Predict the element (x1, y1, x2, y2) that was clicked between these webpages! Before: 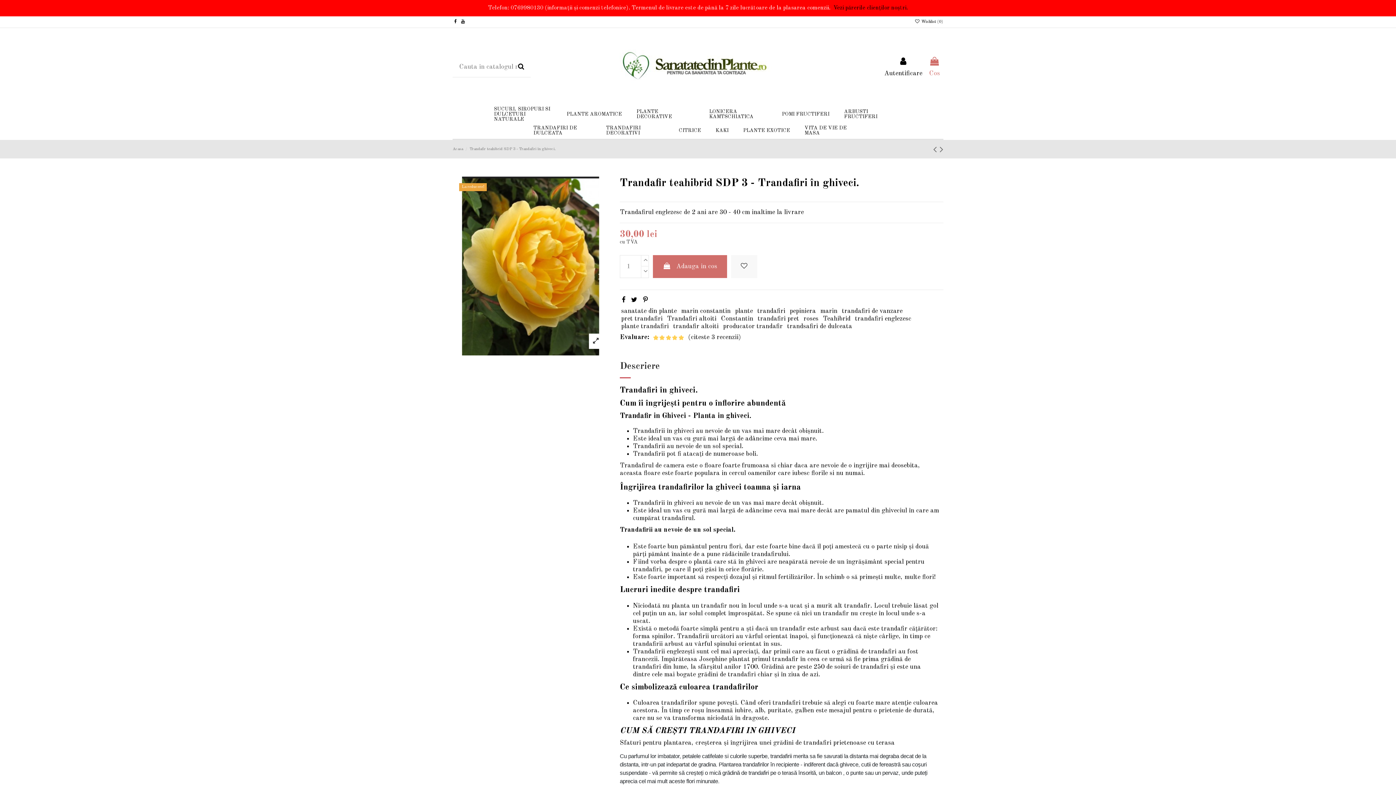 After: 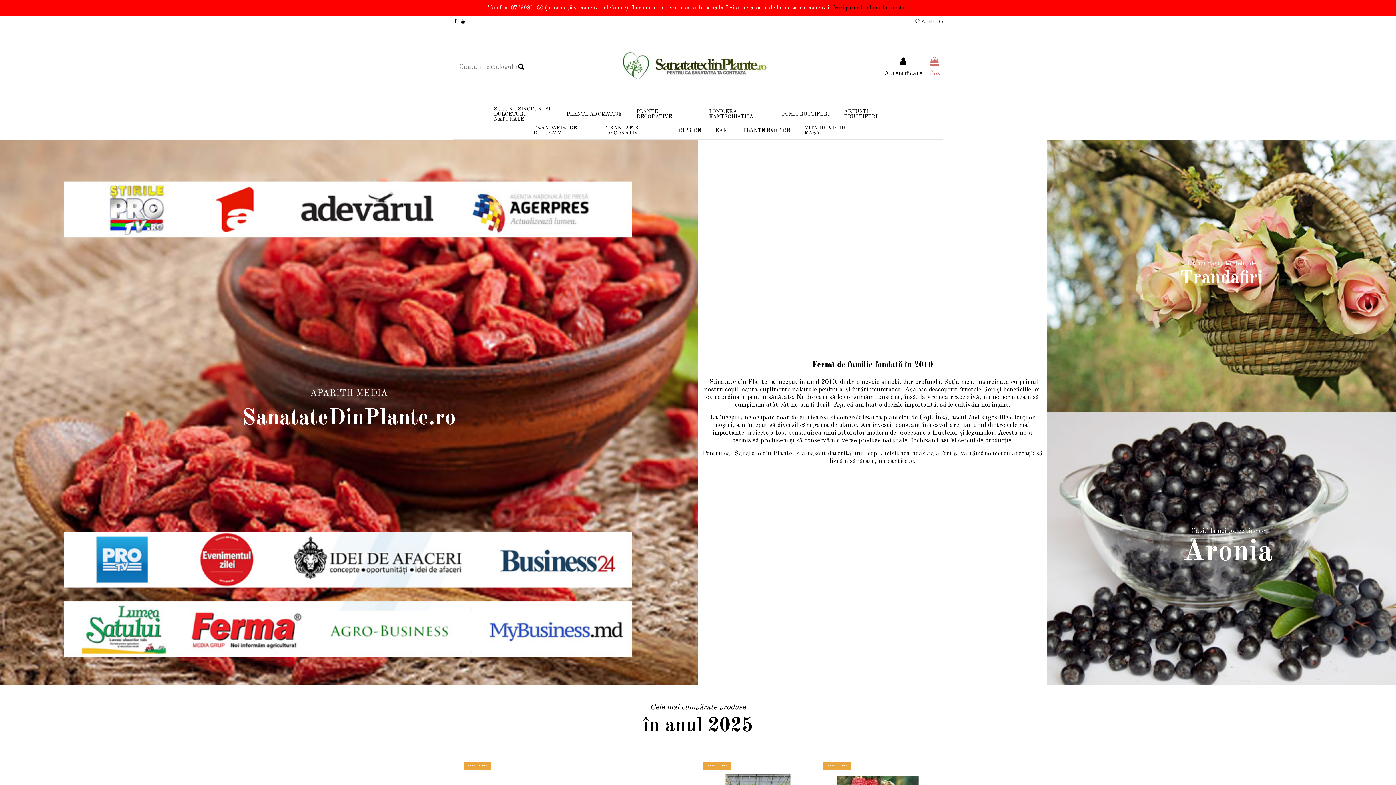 Action: bbox: (620, 63, 776, 70)